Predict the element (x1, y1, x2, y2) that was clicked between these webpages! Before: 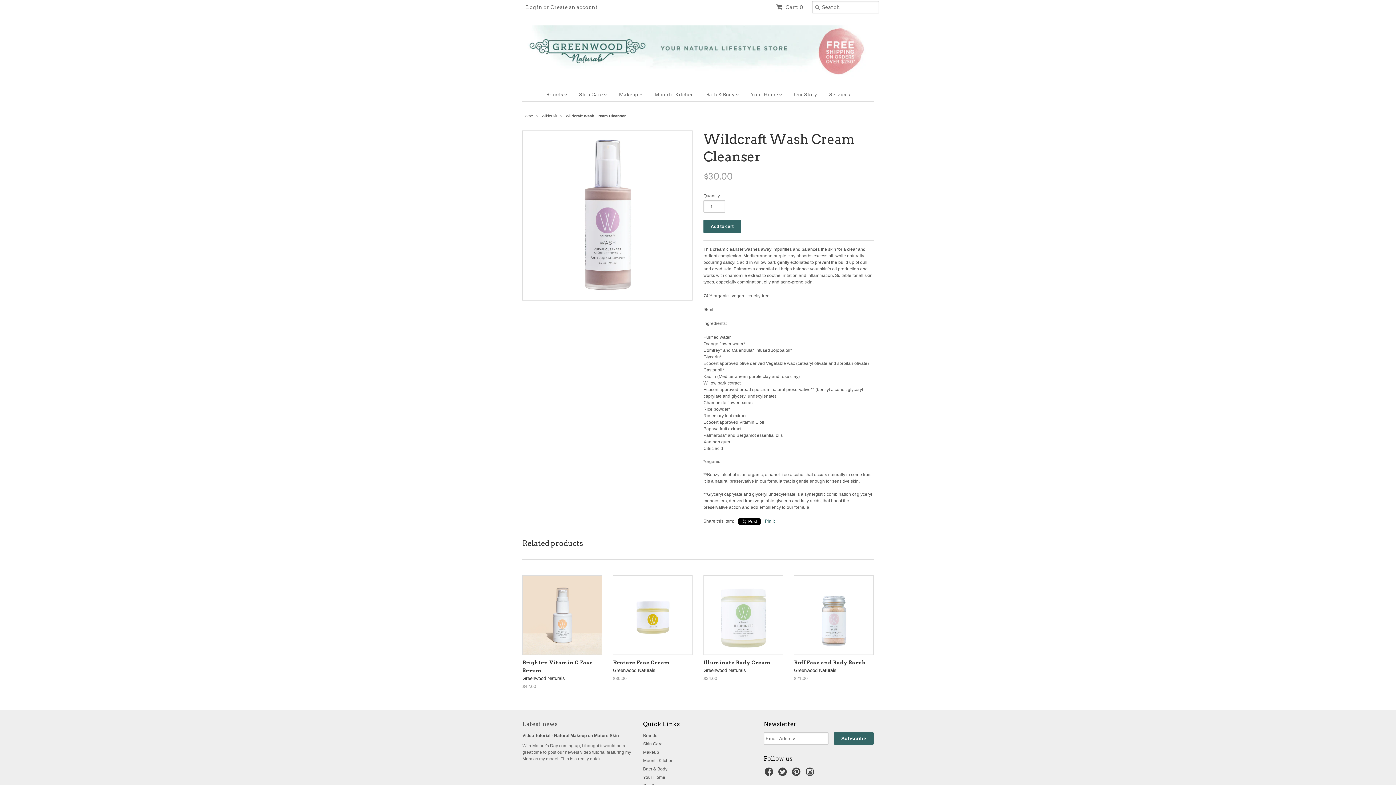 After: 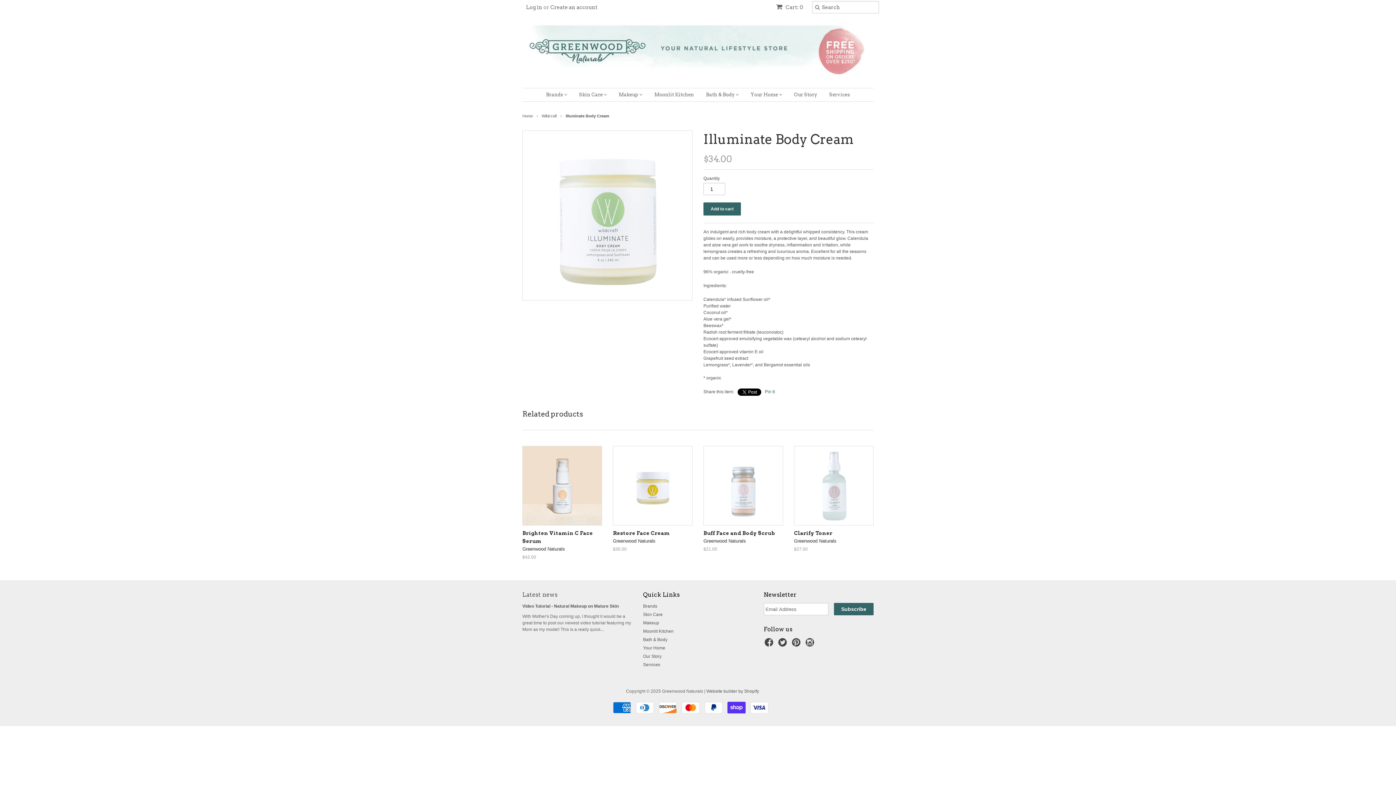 Action: bbox: (703, 575, 783, 655)